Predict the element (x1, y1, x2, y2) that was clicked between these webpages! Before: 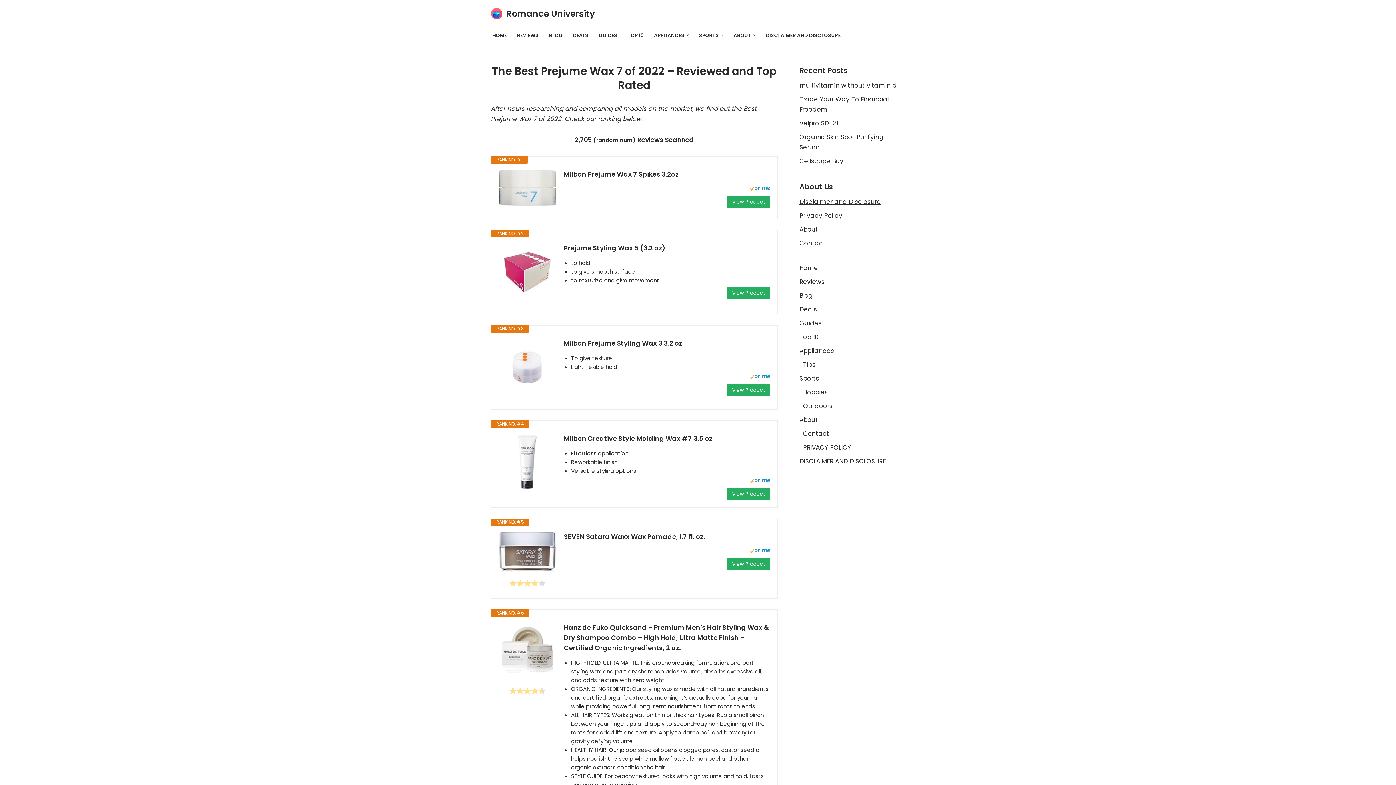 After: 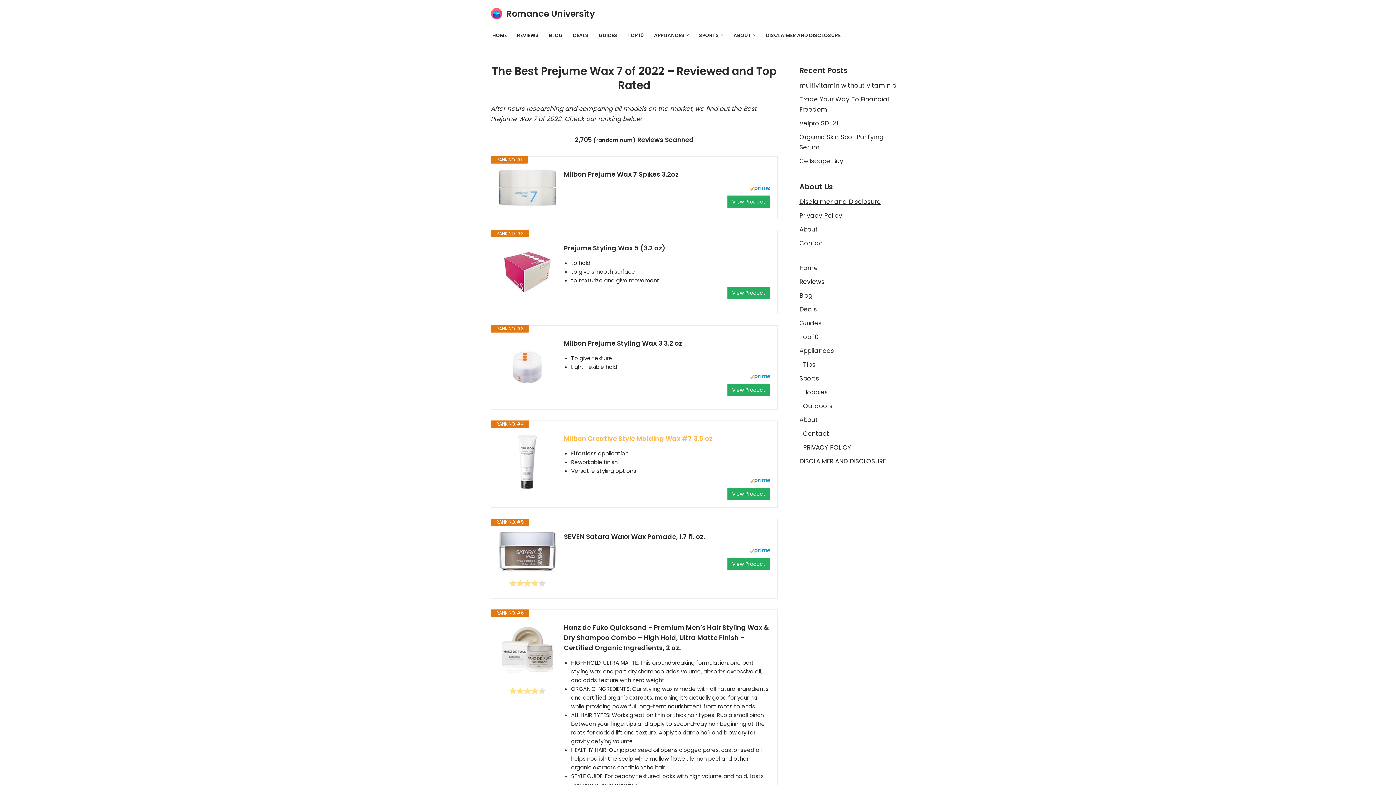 Action: bbox: (564, 433, 770, 444) label: Milbon Creative Style Molding Wax #7 3.5 oz